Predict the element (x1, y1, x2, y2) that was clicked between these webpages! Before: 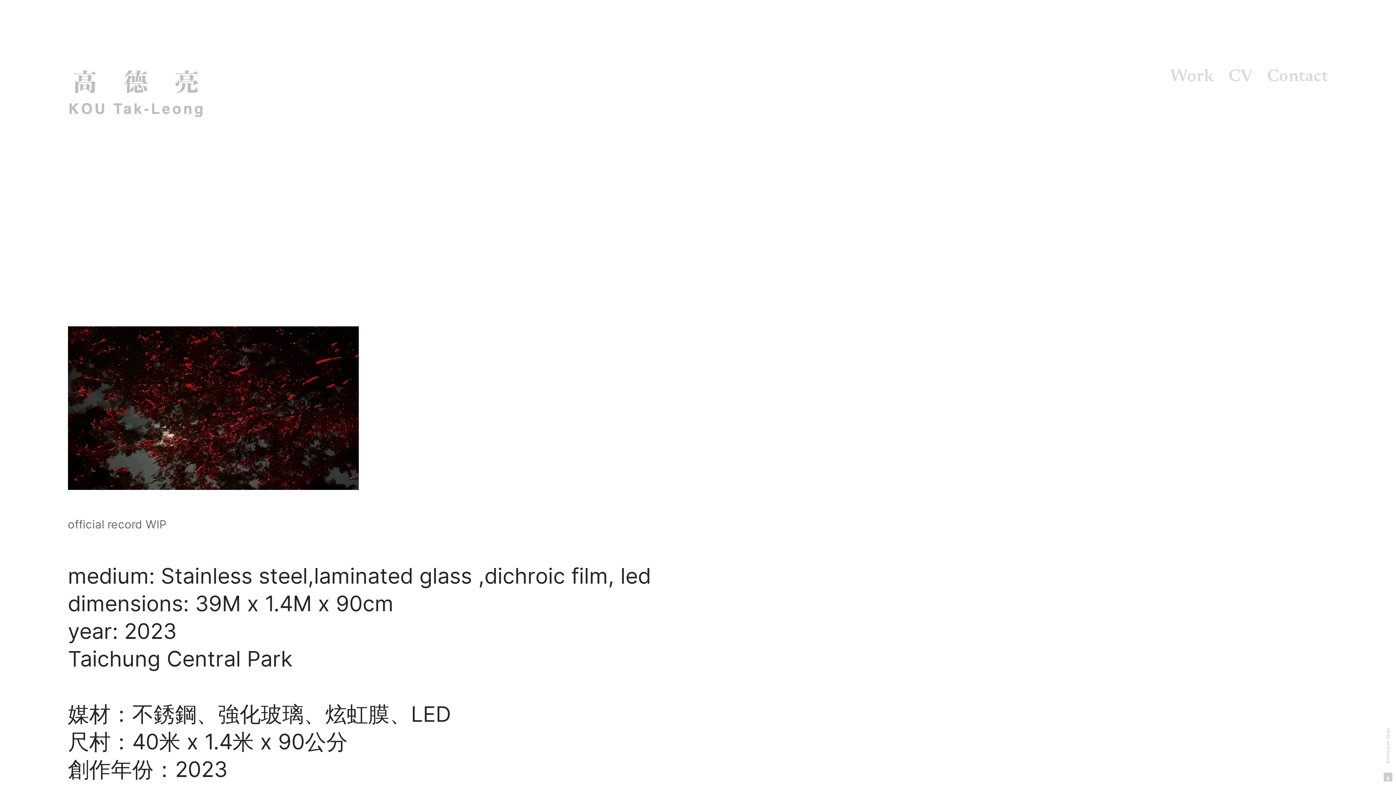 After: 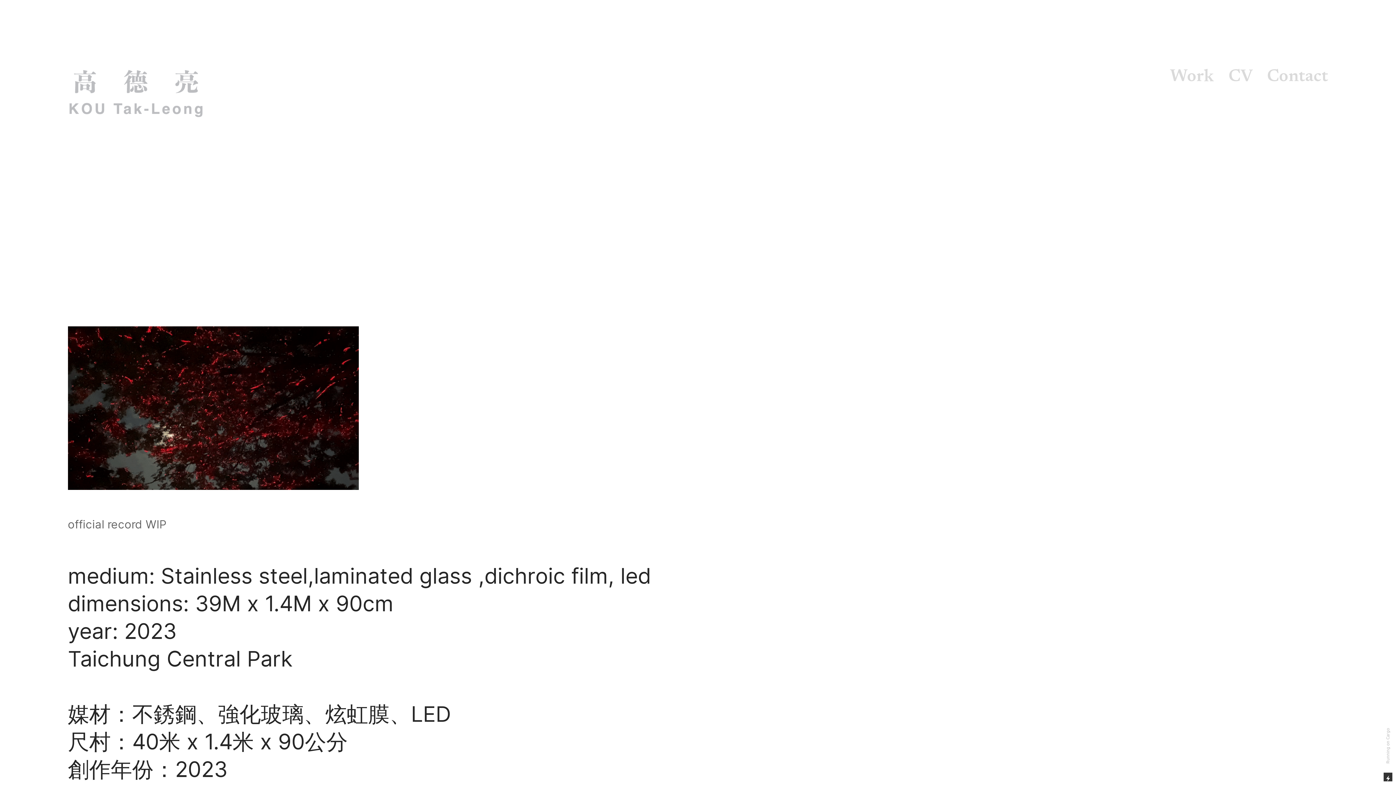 Action: bbox: (1384, 773, 1392, 781)